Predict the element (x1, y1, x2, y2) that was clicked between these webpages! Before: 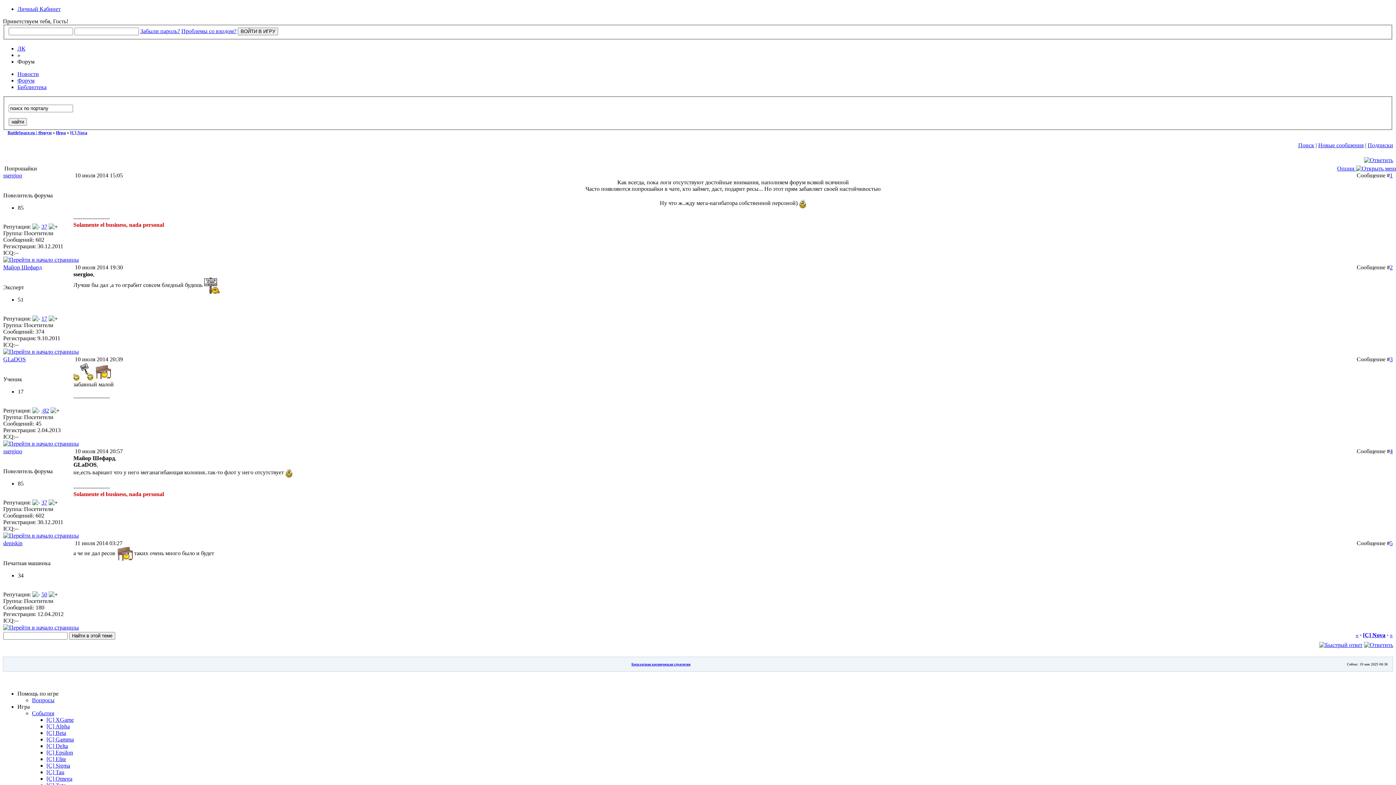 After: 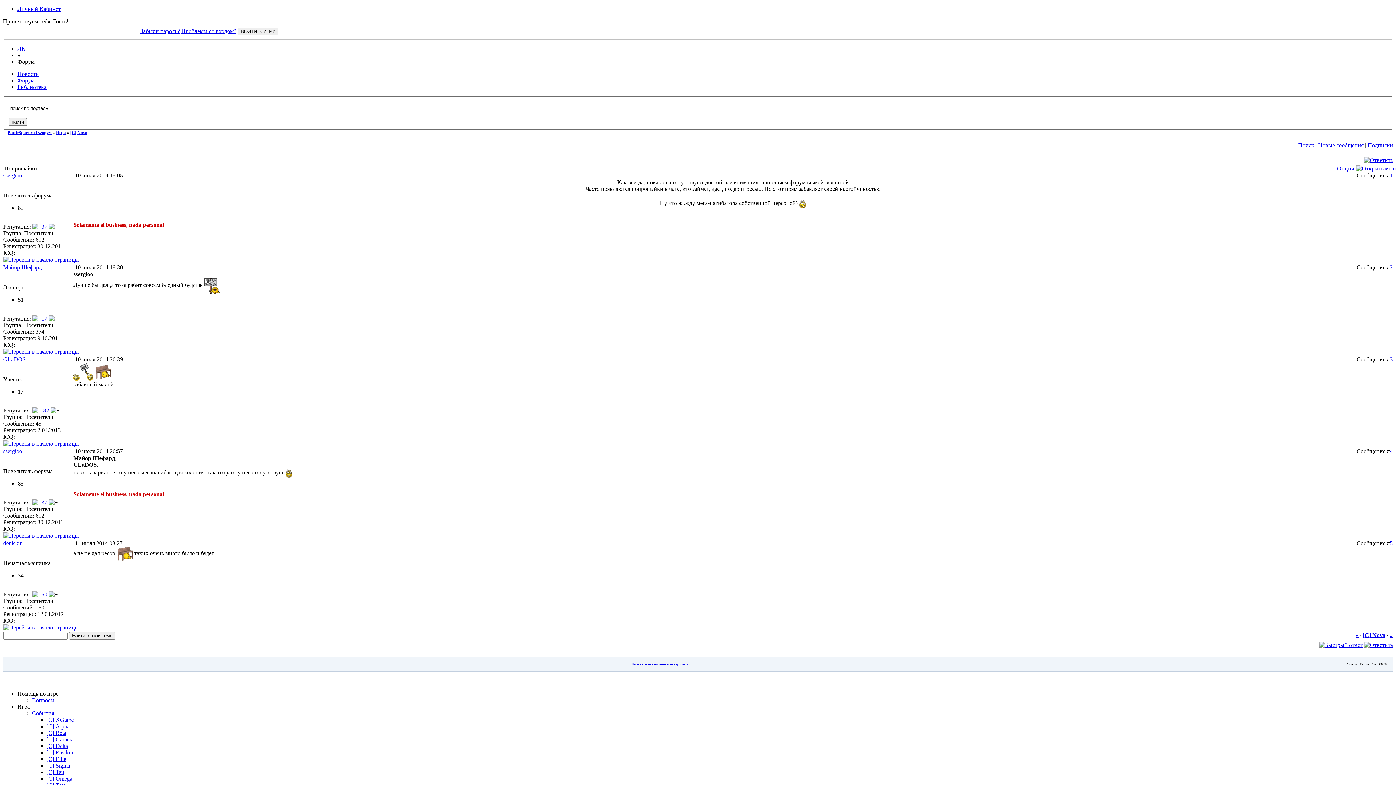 Action: bbox: (32, 407, 40, 413)